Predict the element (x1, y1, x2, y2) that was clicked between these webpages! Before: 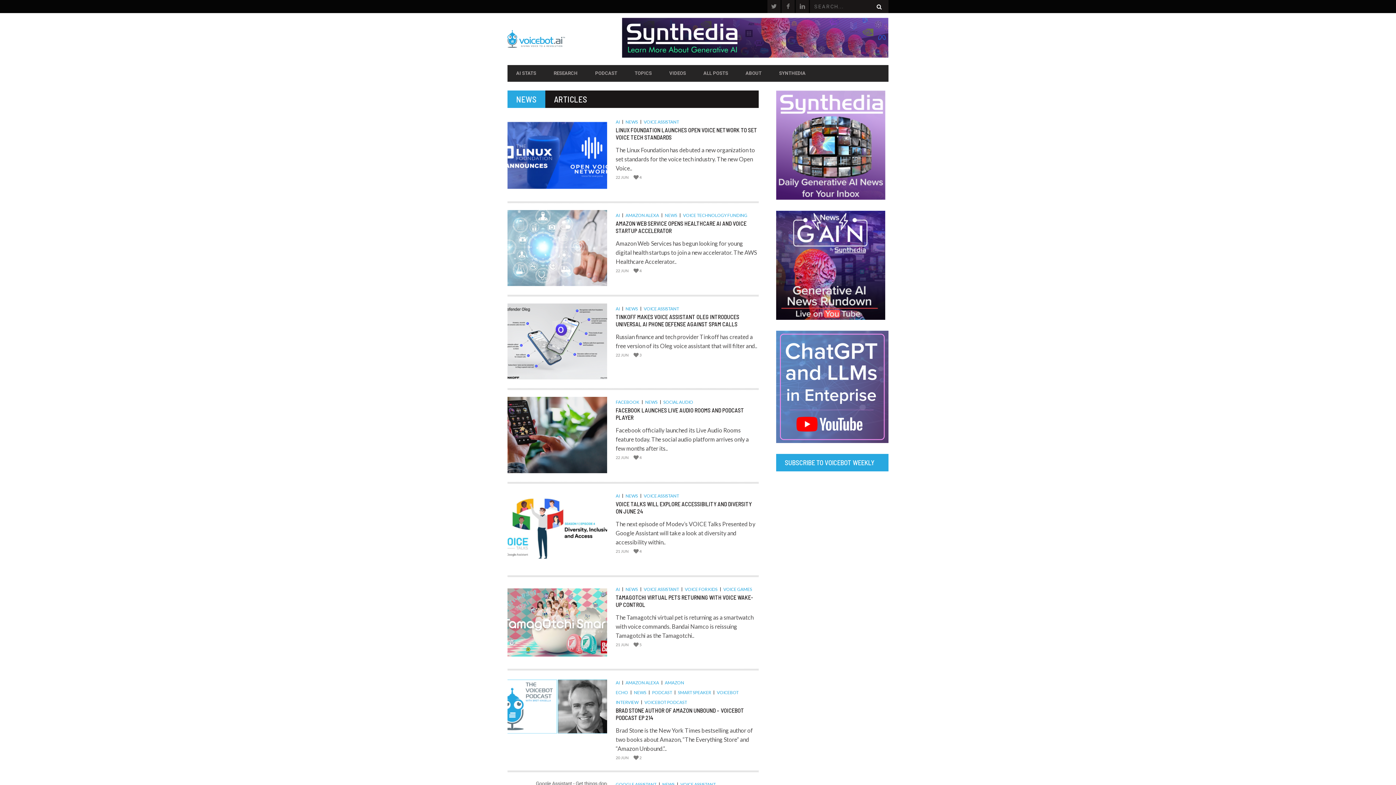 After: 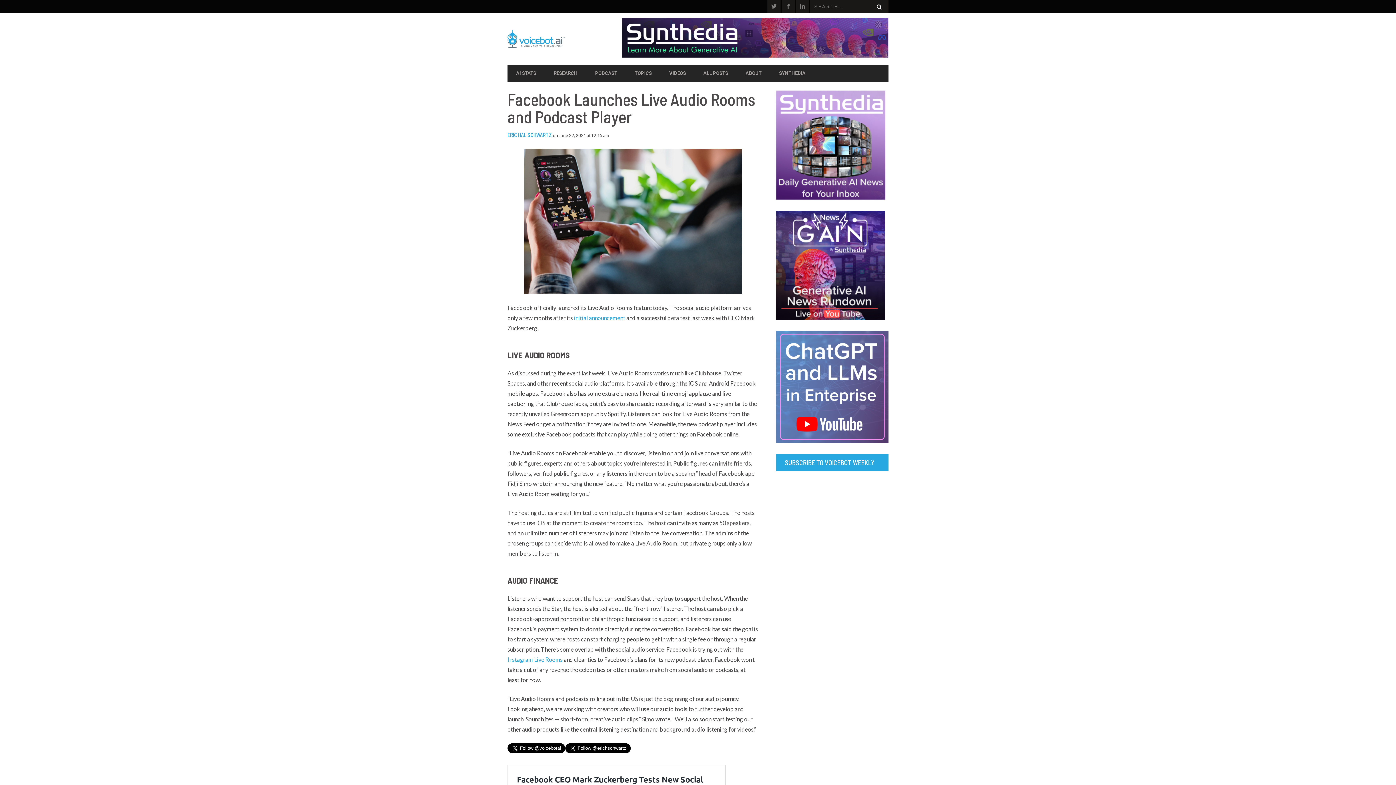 Action: bbox: (615, 407, 758, 421) label: FACEBOOK LAUNCHES LIVE AUDIO ROOMS AND PODCAST PLAYER